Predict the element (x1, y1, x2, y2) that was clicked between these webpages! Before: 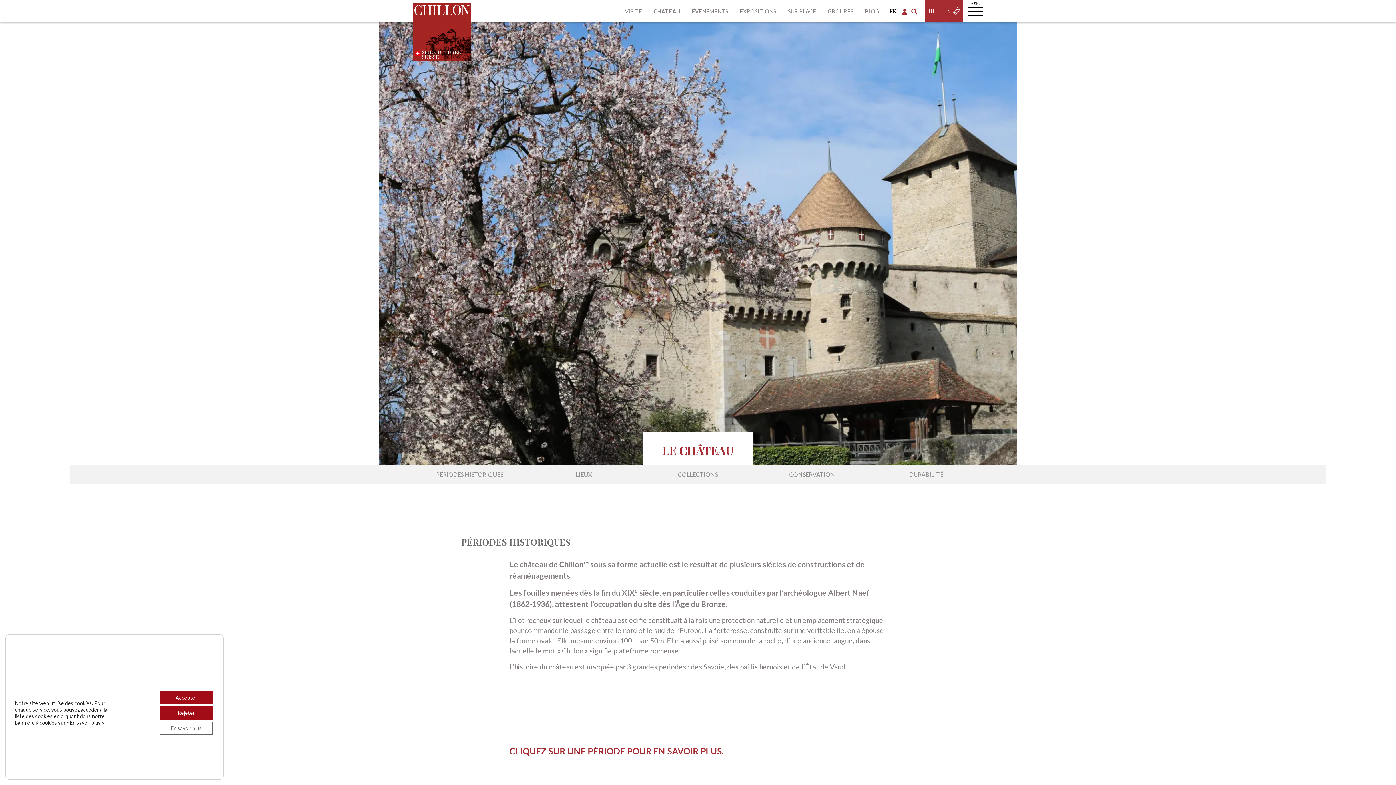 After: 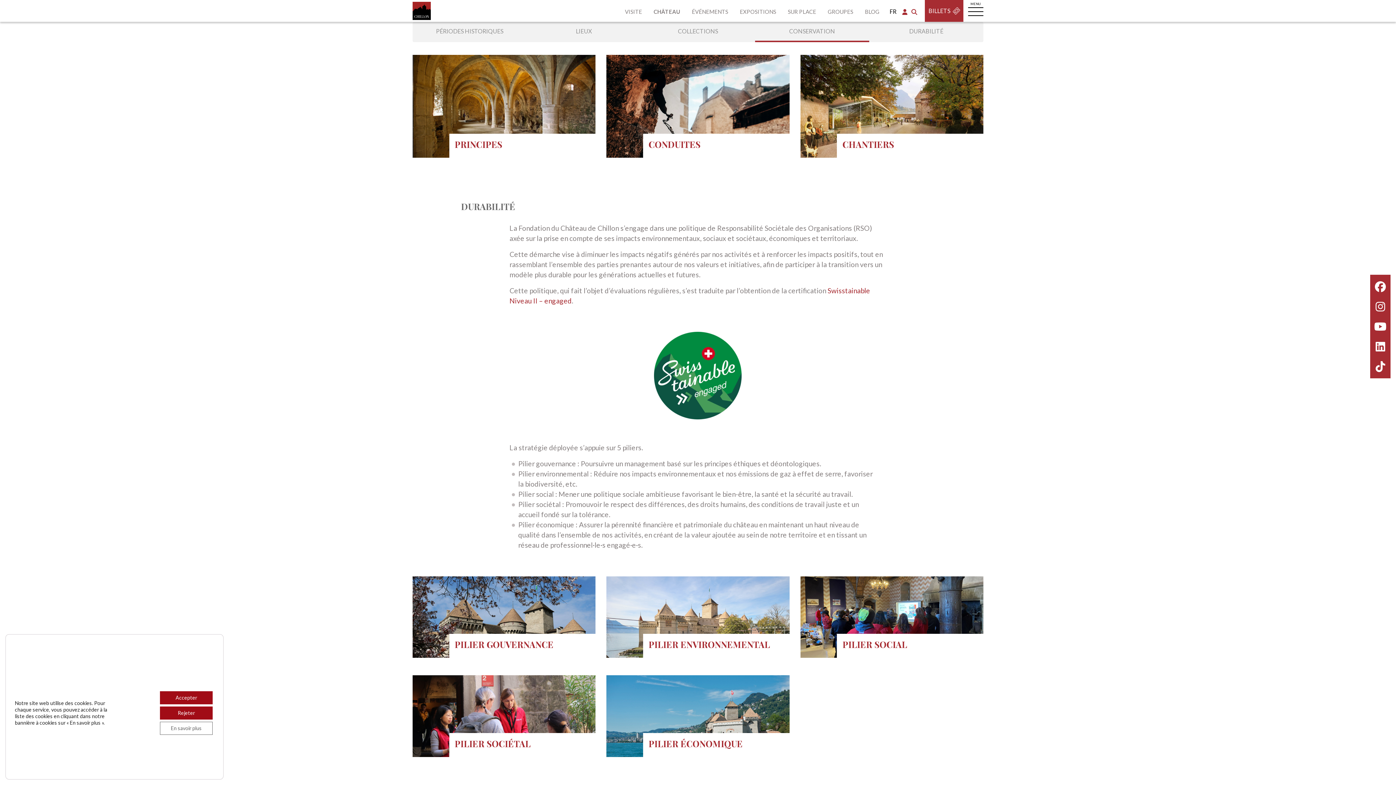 Action: bbox: (909, 471, 943, 478) label: DURABILITÉ